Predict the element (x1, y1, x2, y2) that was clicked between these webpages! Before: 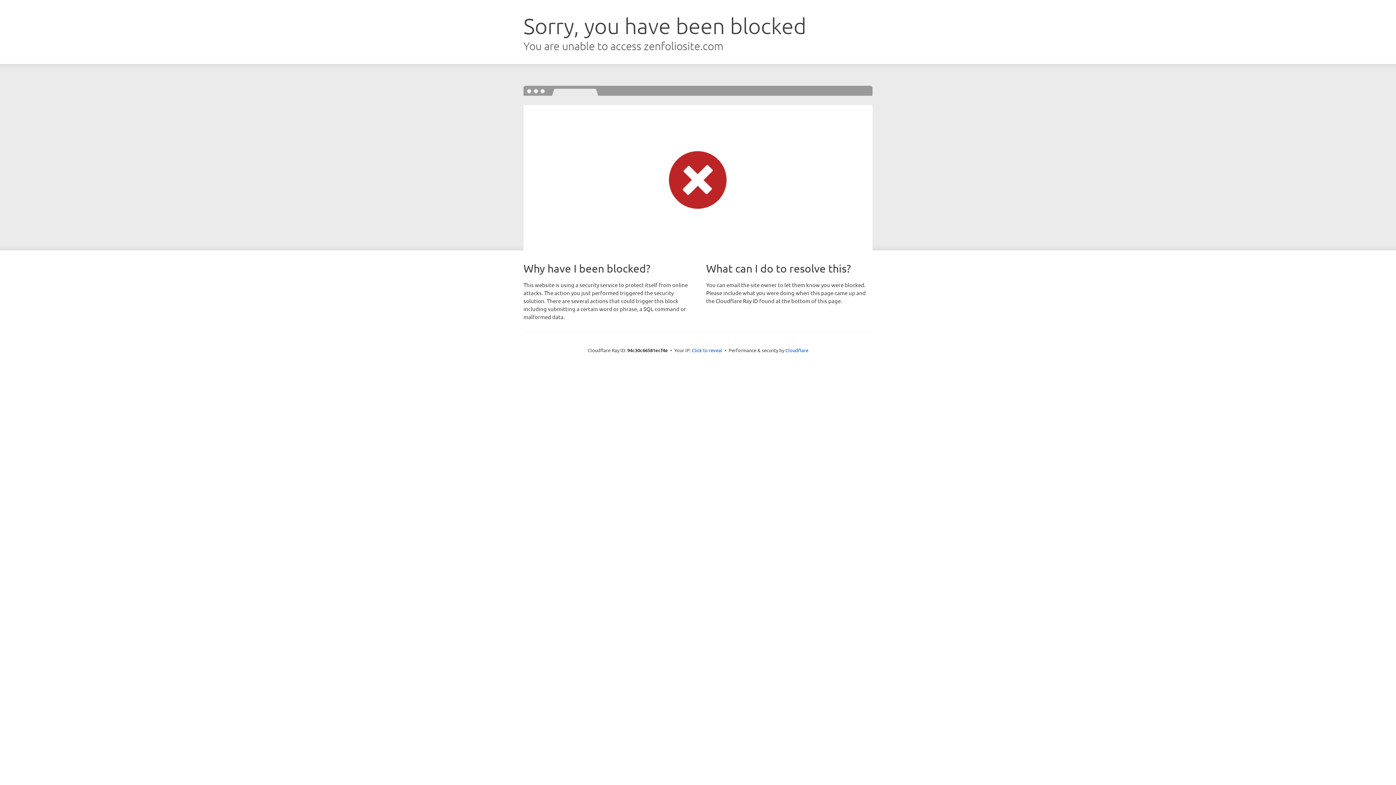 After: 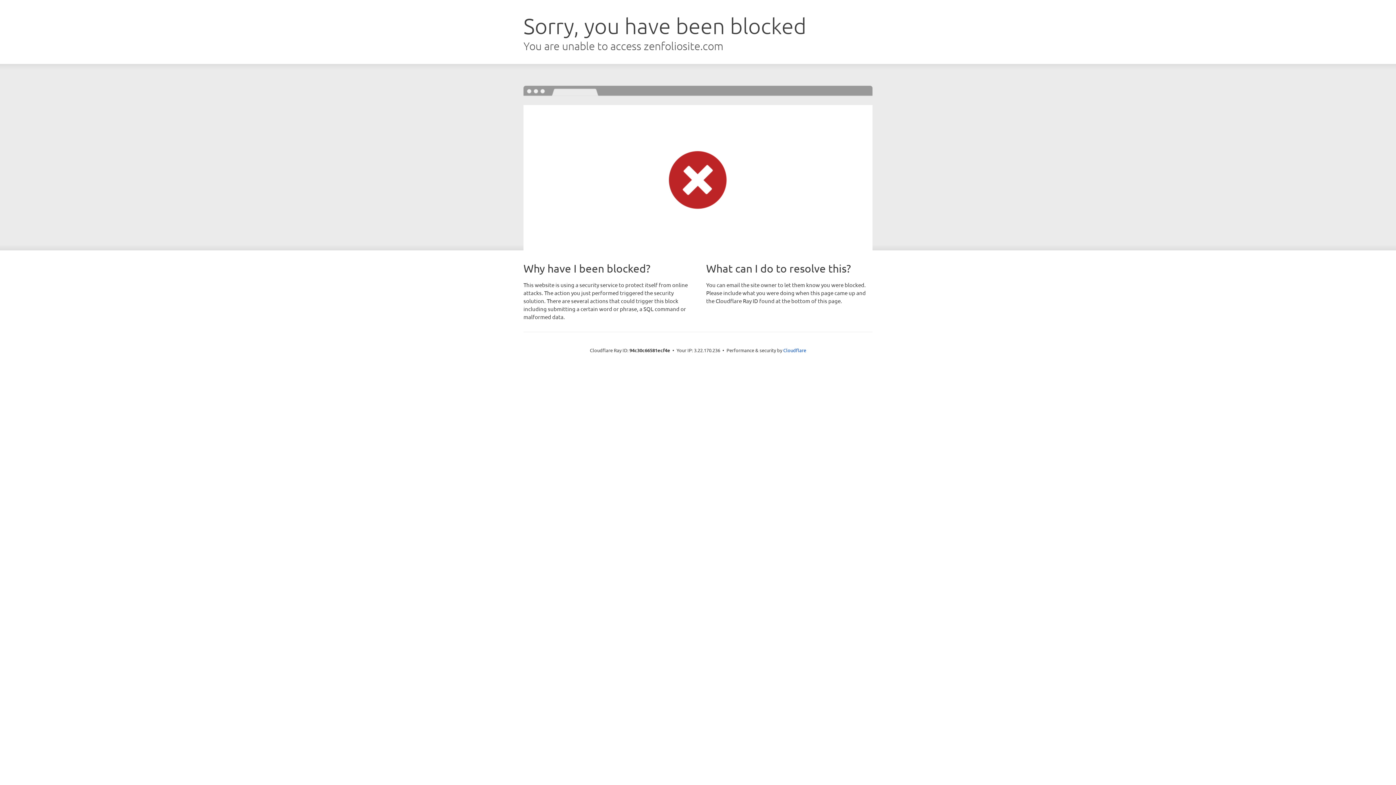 Action: bbox: (692, 346, 722, 353) label: Click to reveal